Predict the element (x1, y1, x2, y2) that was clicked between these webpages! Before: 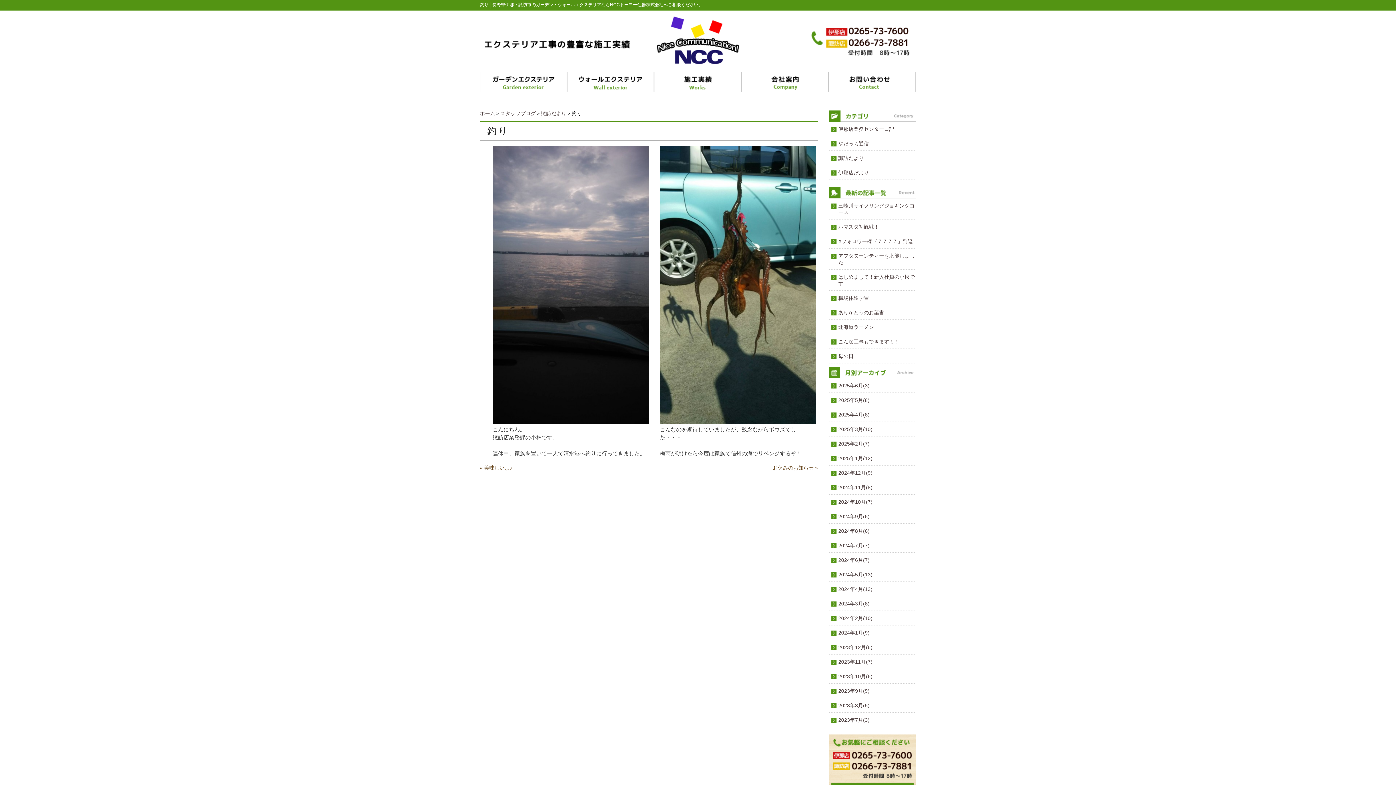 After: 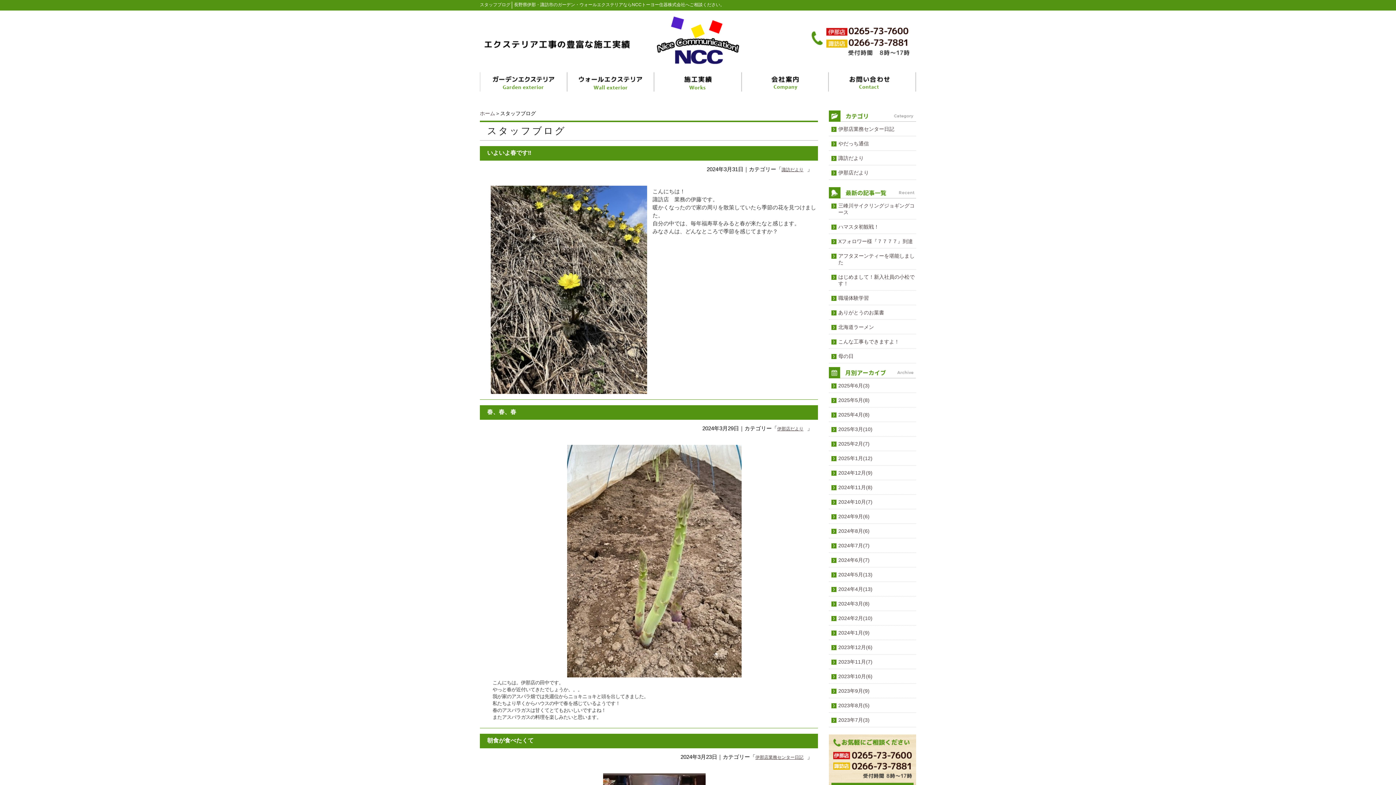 Action: label: 2024年3月(8) bbox: (829, 600, 916, 611)